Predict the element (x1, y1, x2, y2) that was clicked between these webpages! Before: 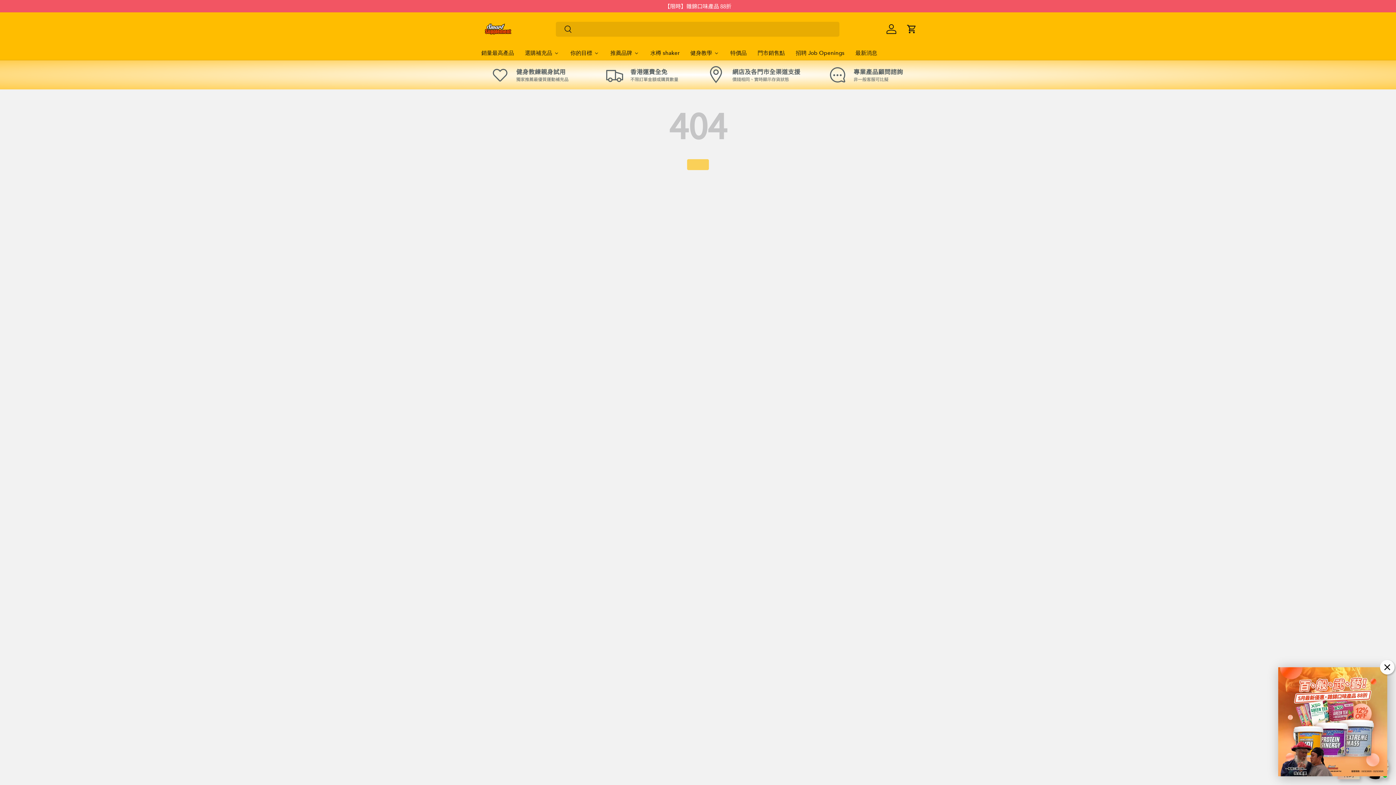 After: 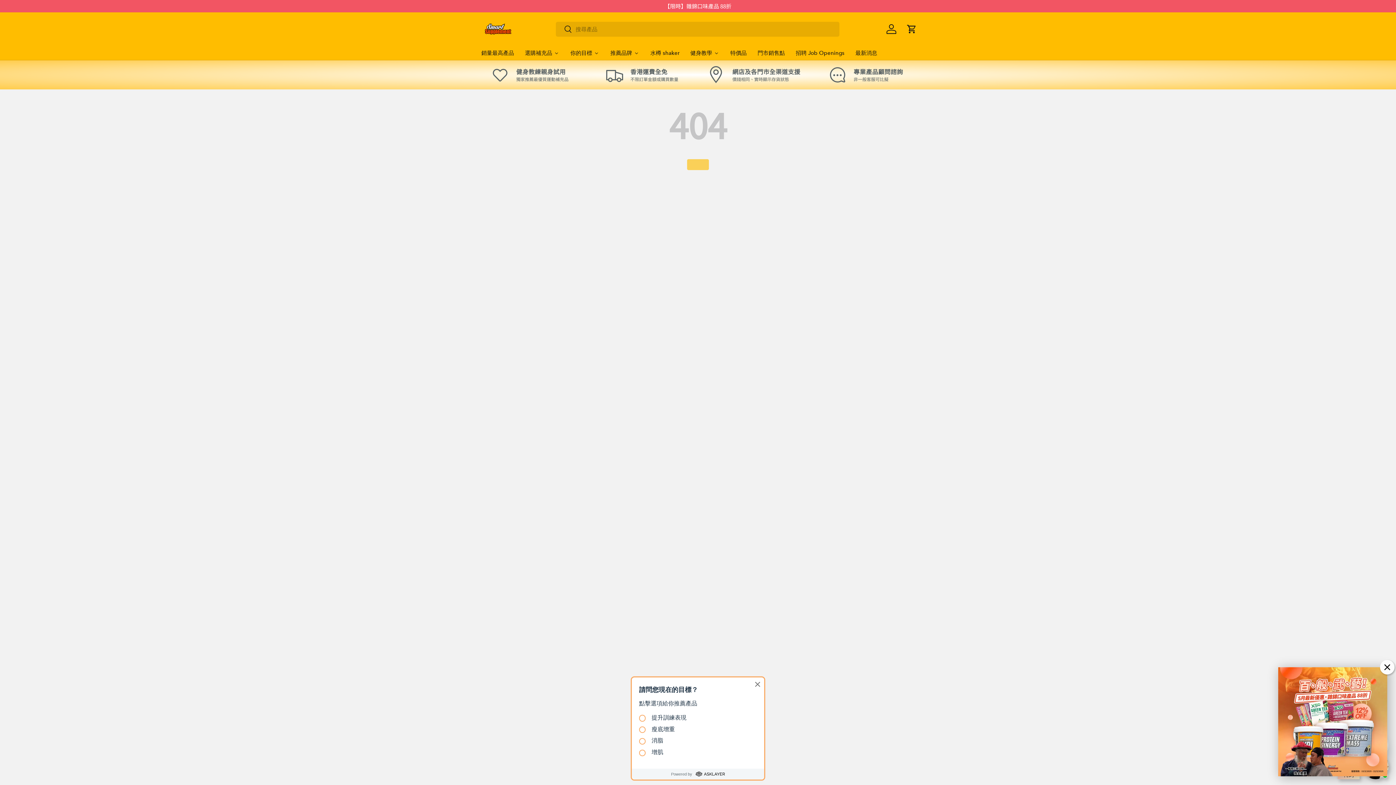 Action: bbox: (556, 21, 572, 38)